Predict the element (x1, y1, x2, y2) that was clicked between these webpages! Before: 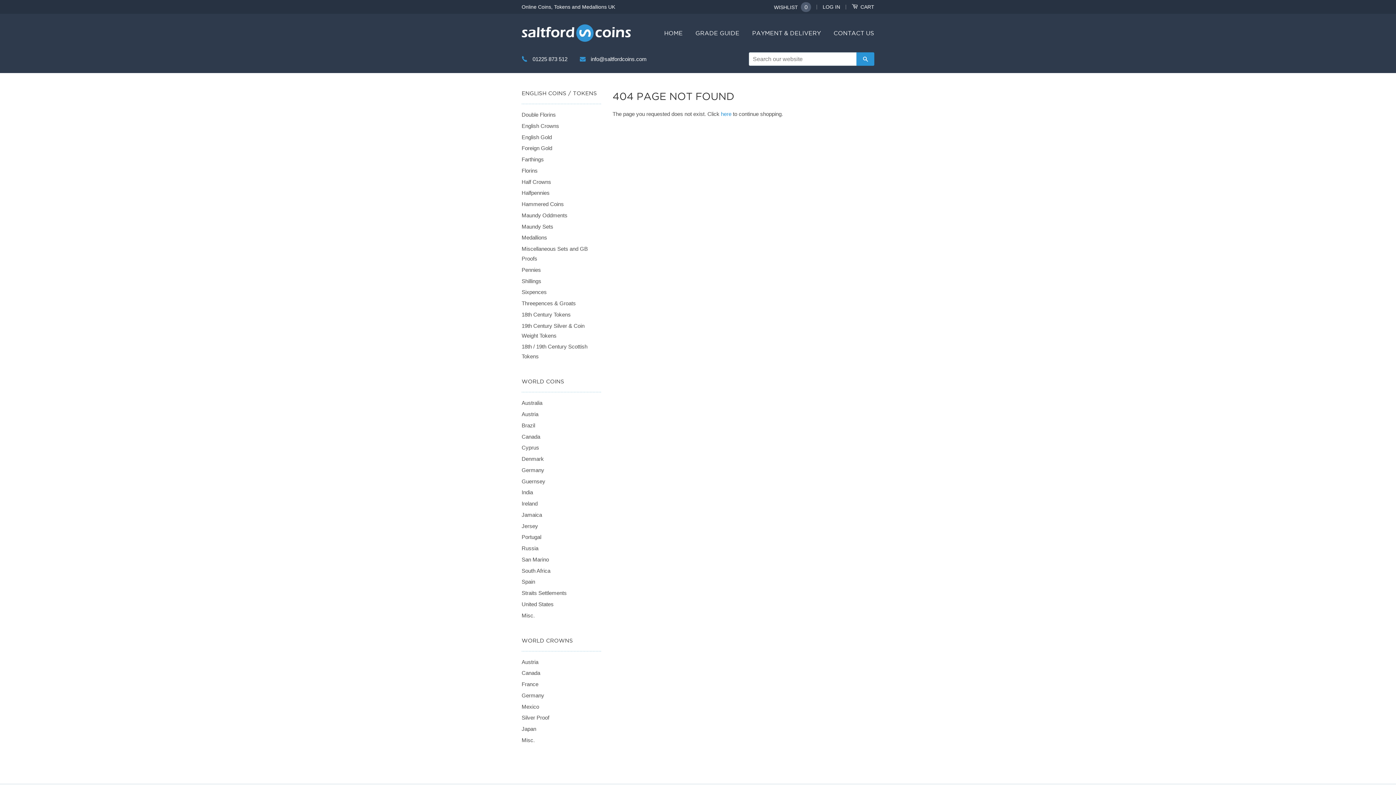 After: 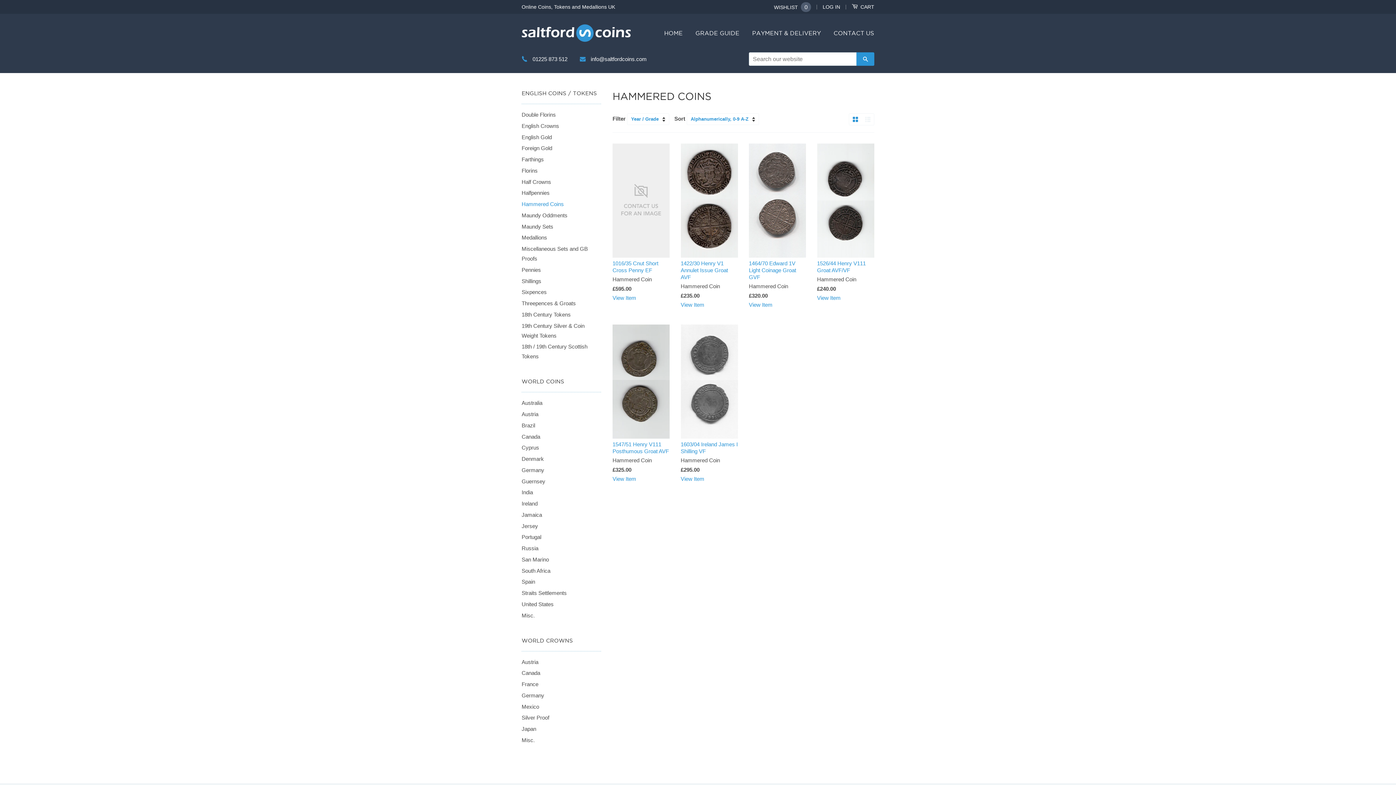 Action: label: Hammered Coins bbox: (521, 201, 564, 207)